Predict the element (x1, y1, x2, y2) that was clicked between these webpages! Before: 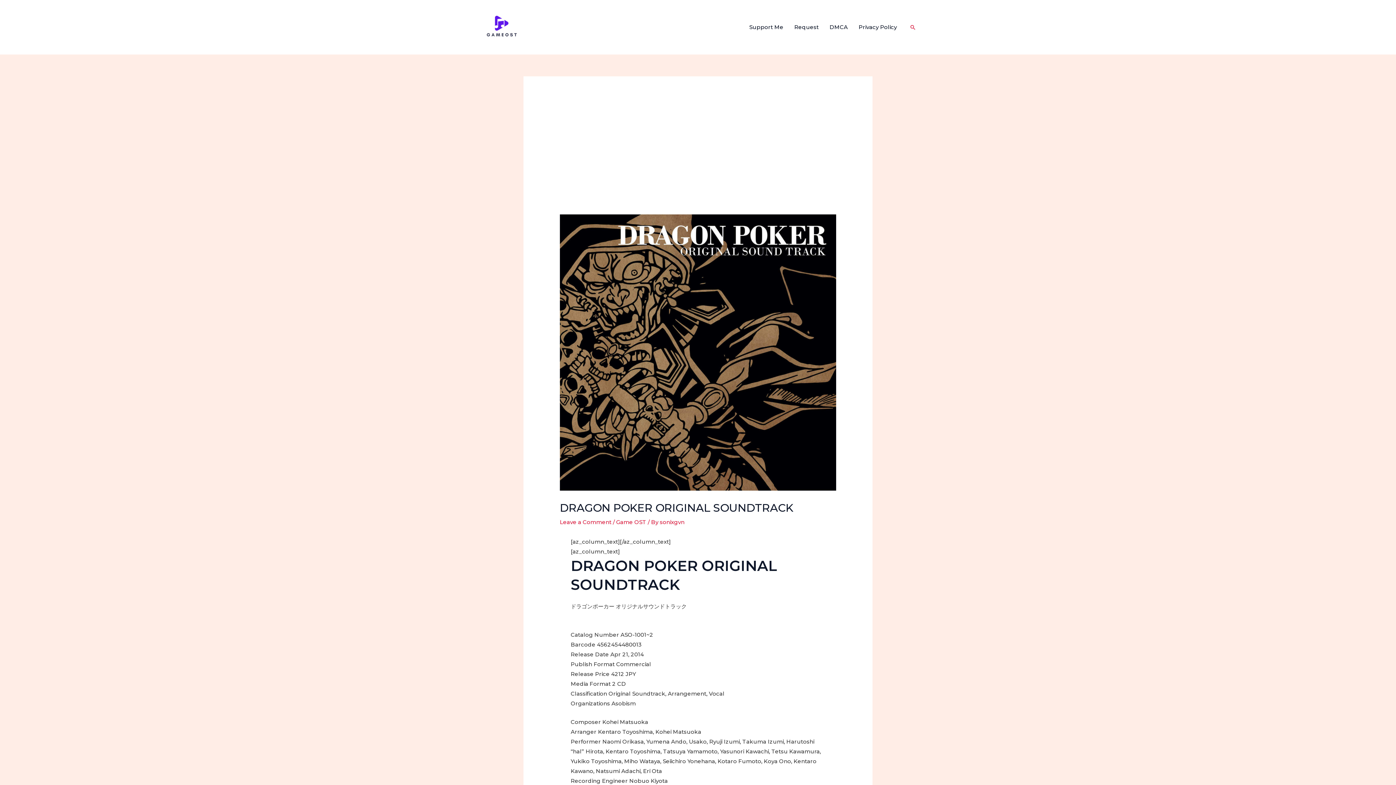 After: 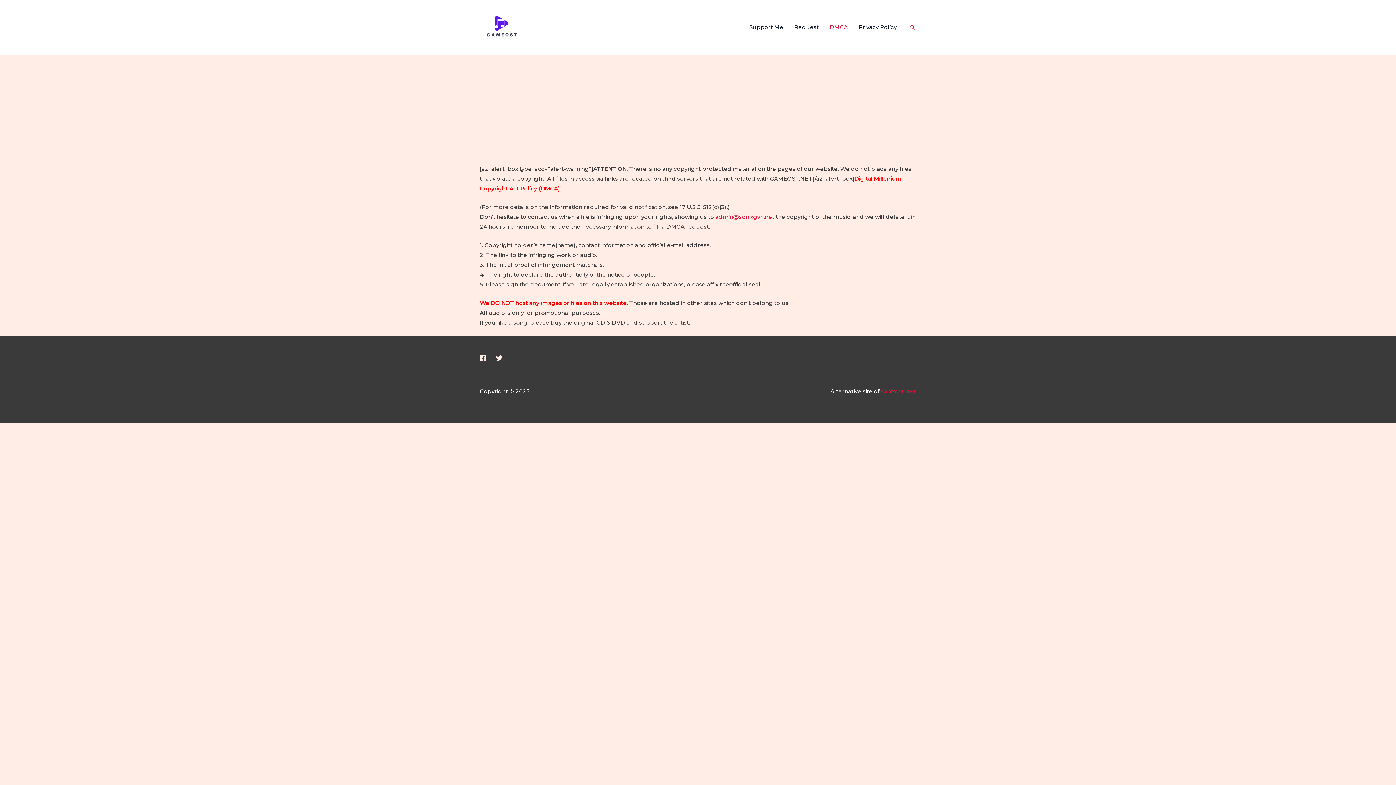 Action: bbox: (824, 14, 853, 40) label: DMCA